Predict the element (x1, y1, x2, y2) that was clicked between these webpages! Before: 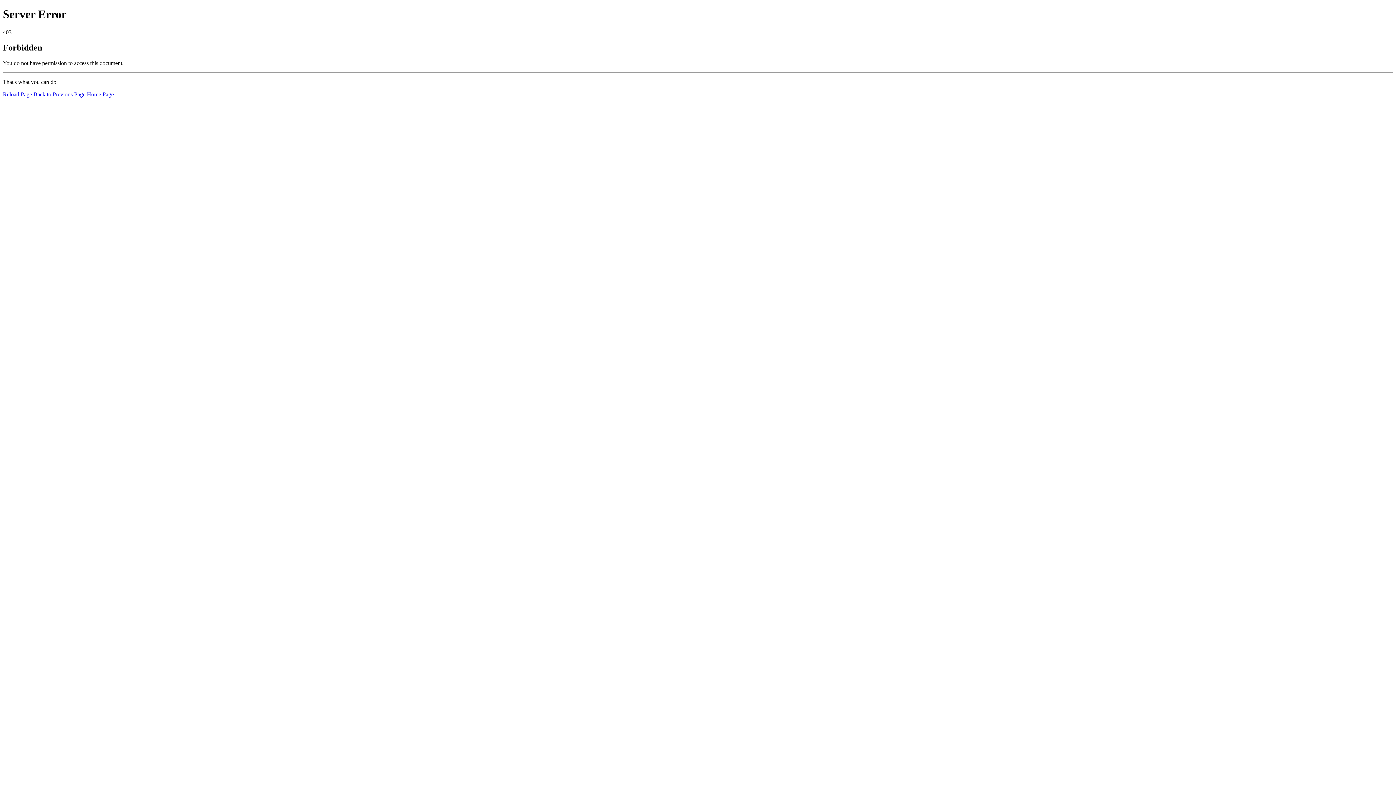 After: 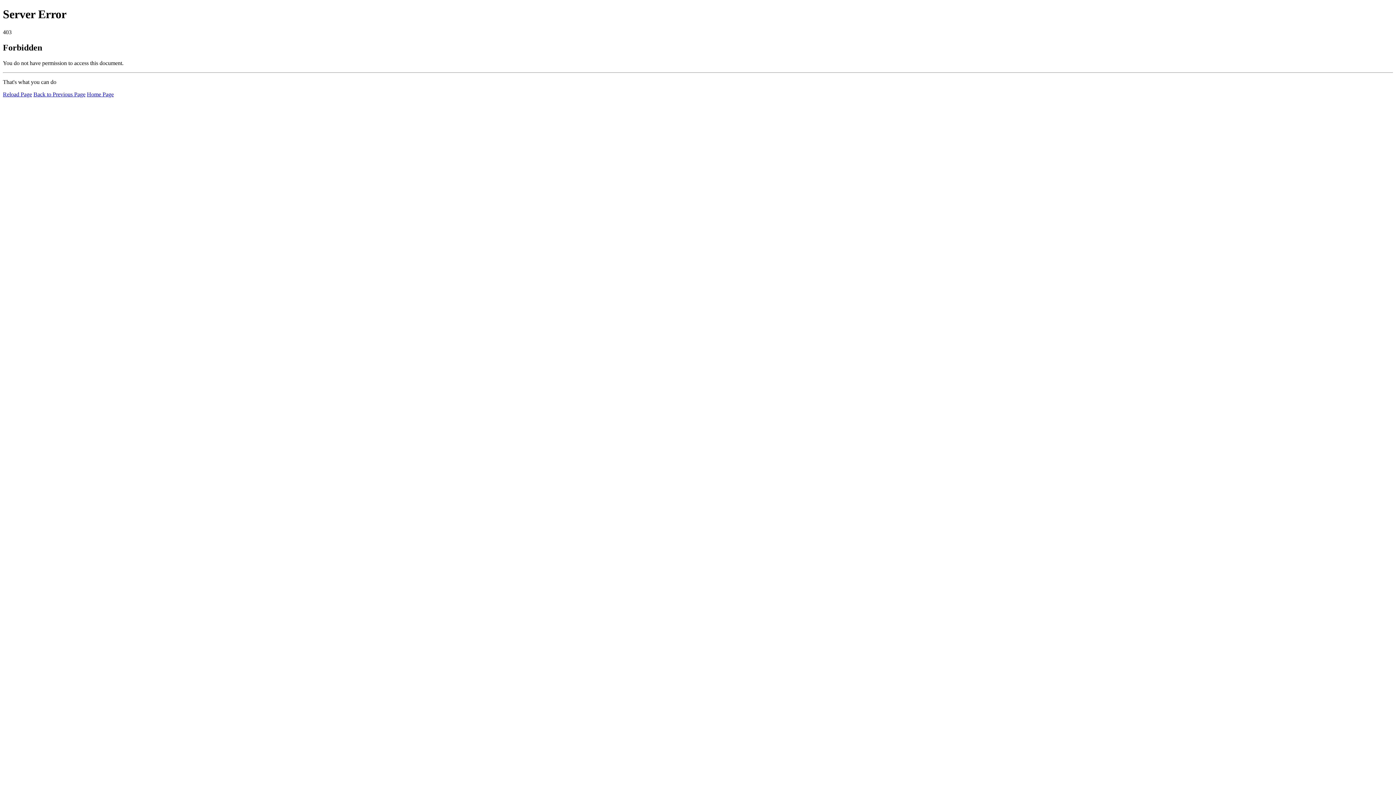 Action: label: Home Page bbox: (86, 91, 113, 97)